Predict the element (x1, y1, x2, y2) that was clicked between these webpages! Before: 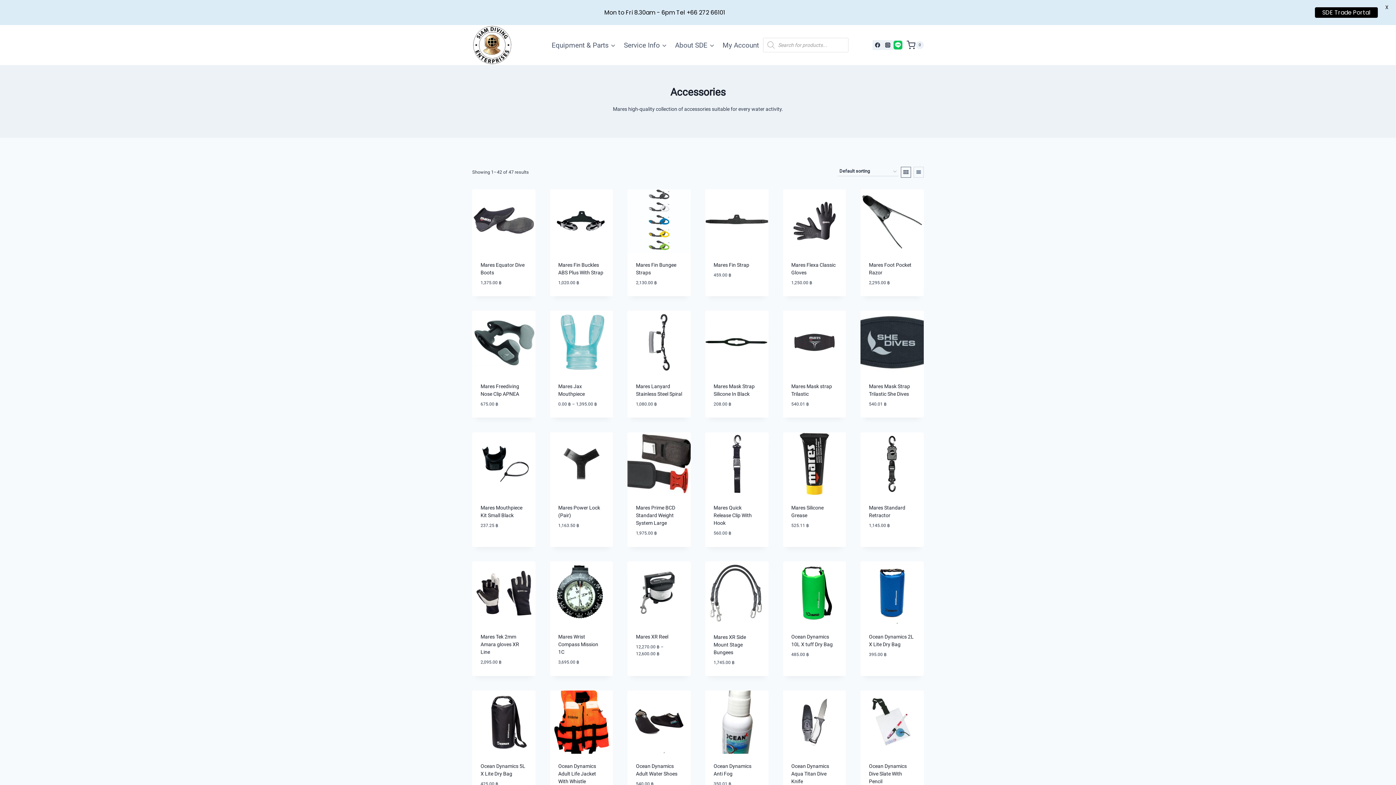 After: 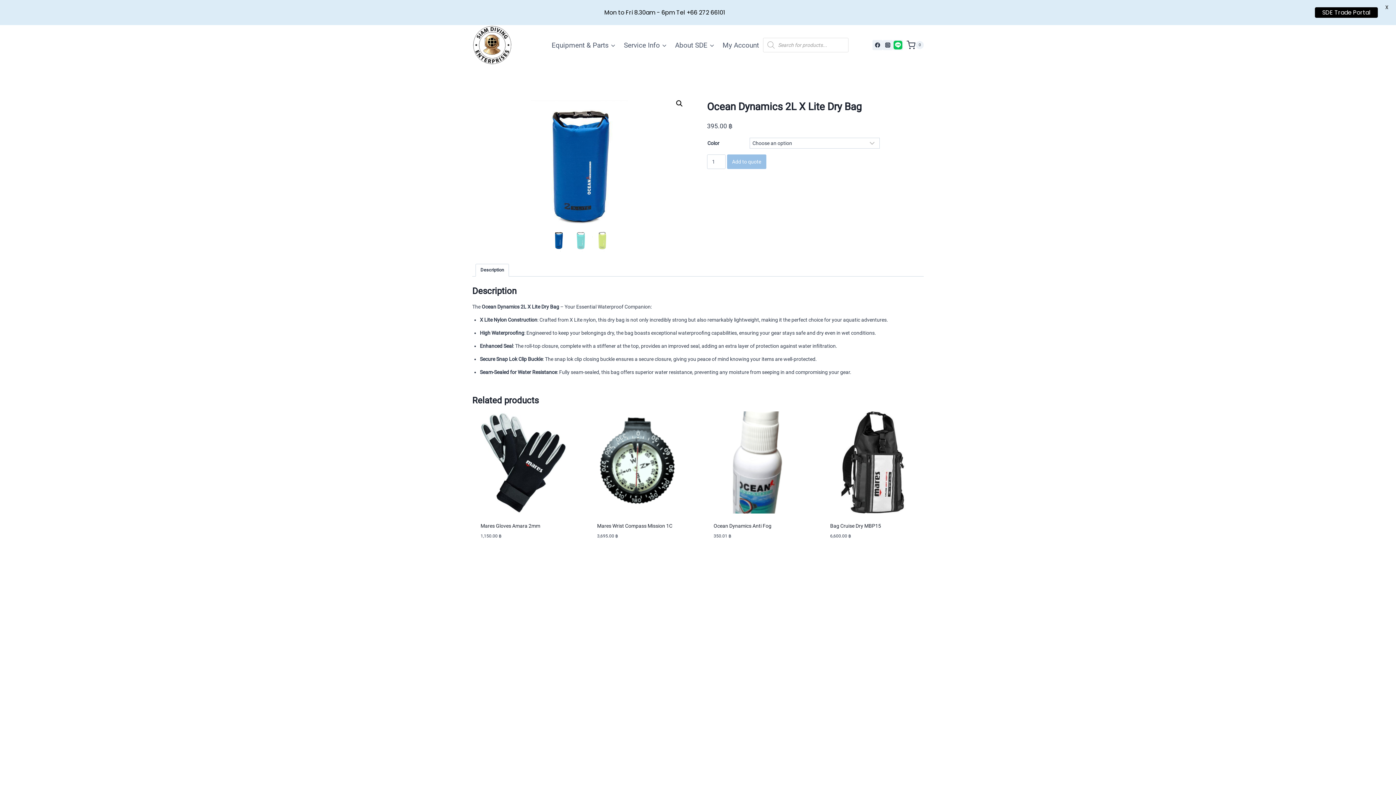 Action: bbox: (860, 561, 923, 624)